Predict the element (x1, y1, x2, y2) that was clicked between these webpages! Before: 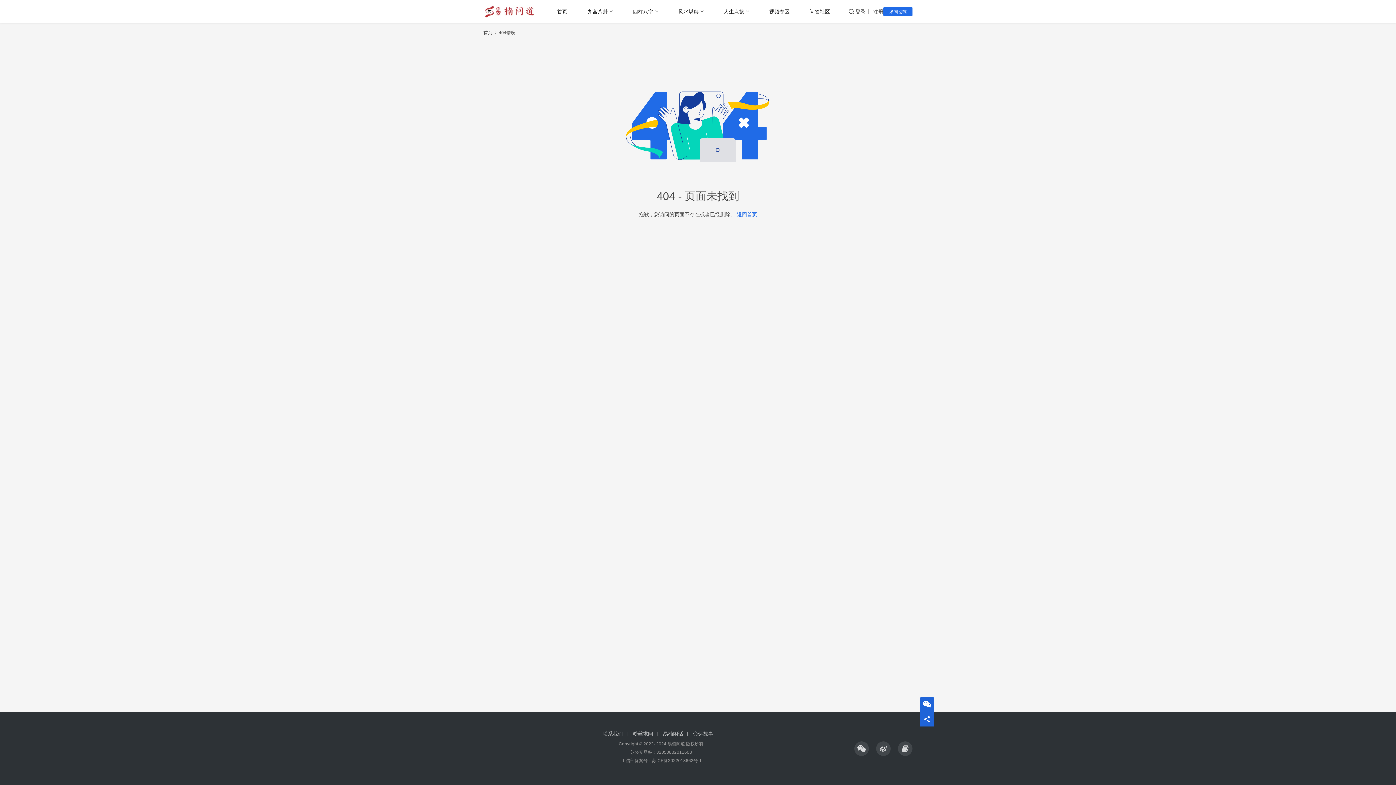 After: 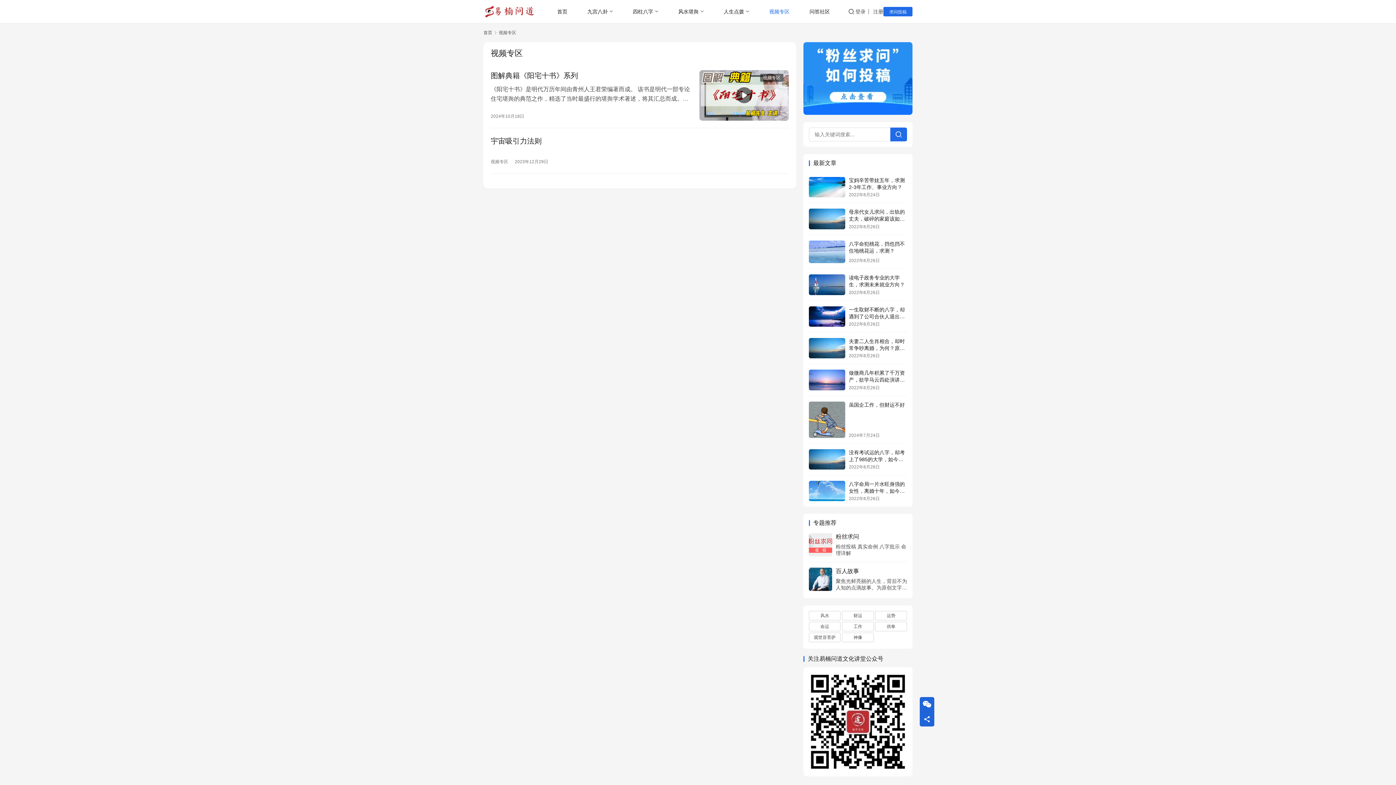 Action: label: 视频专区 bbox: (759, 0, 799, 23)